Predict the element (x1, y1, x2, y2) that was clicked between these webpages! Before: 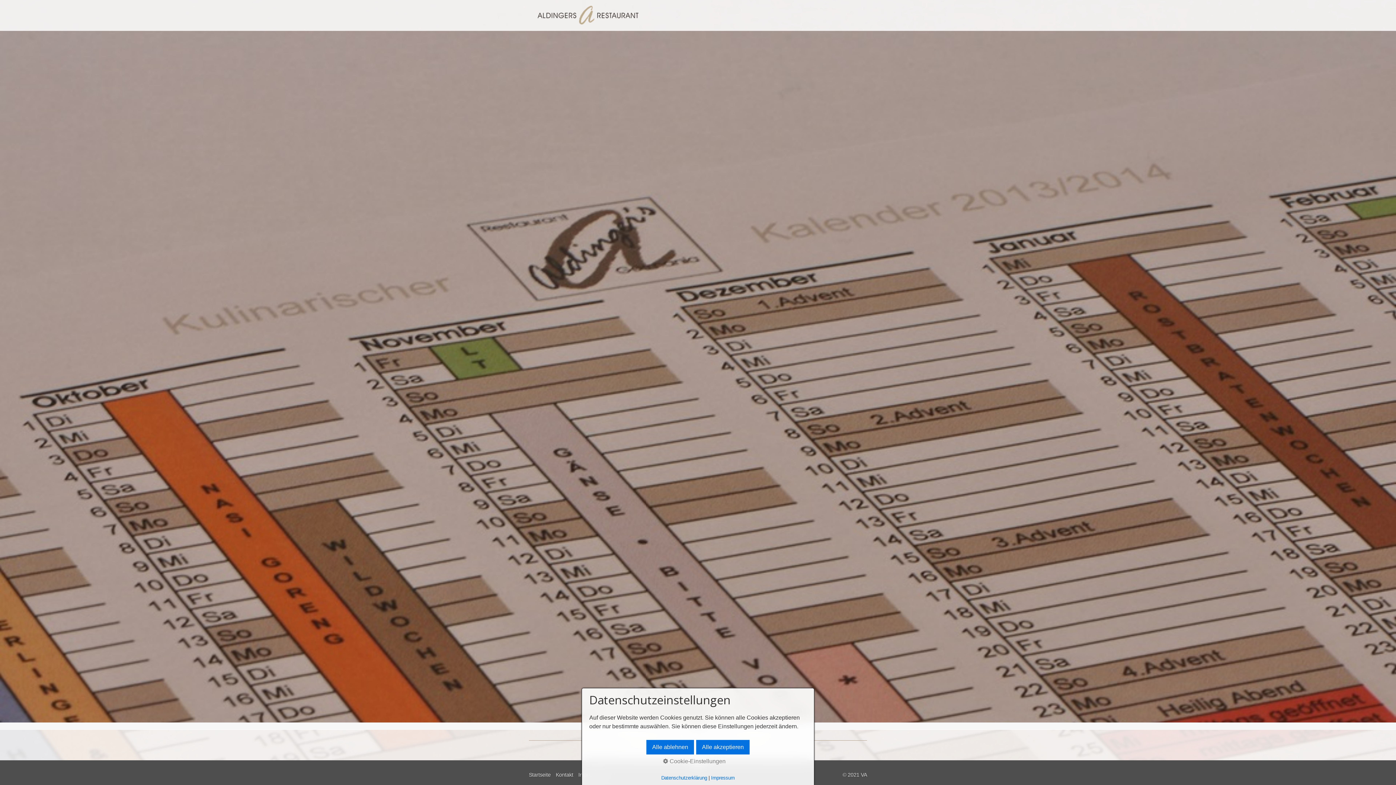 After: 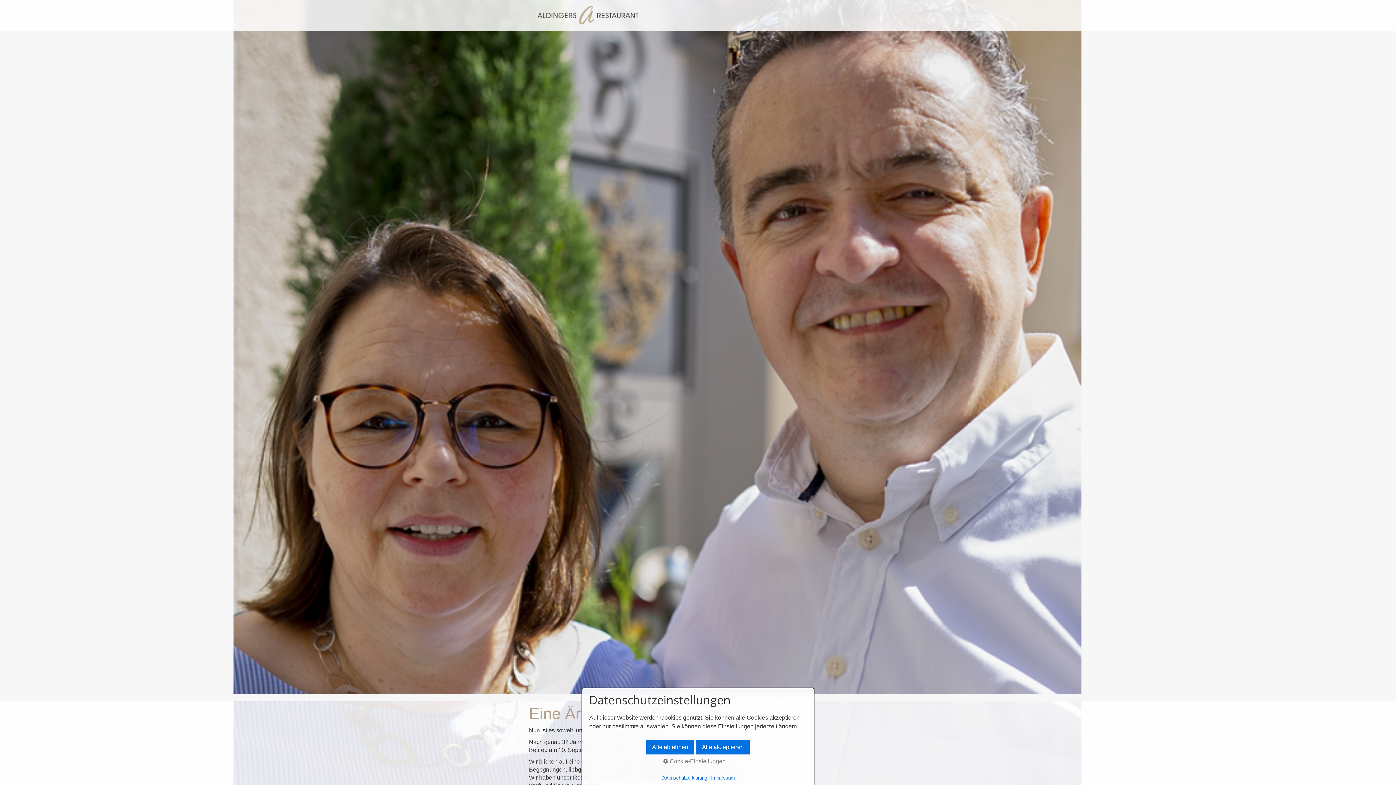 Action: bbox: (529, 0, 649, 30)